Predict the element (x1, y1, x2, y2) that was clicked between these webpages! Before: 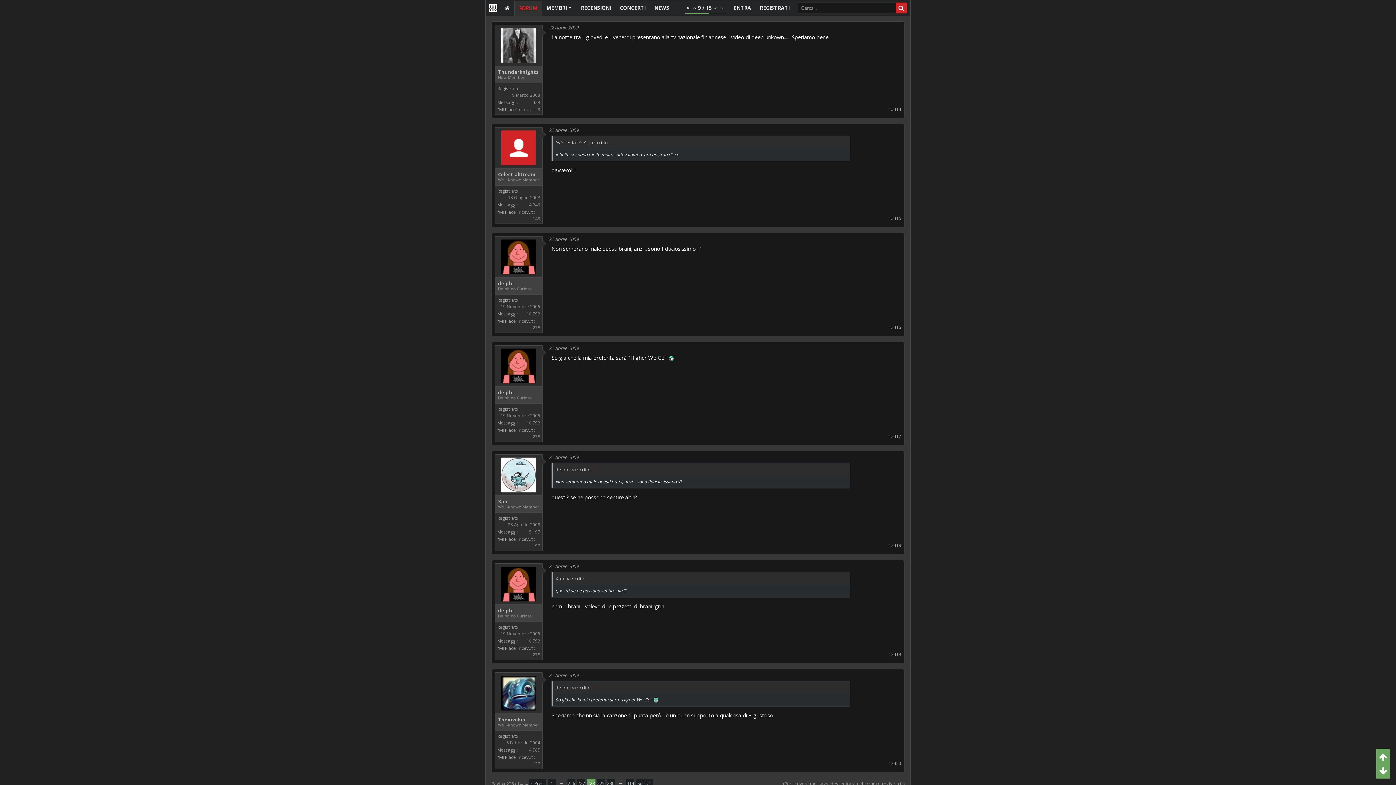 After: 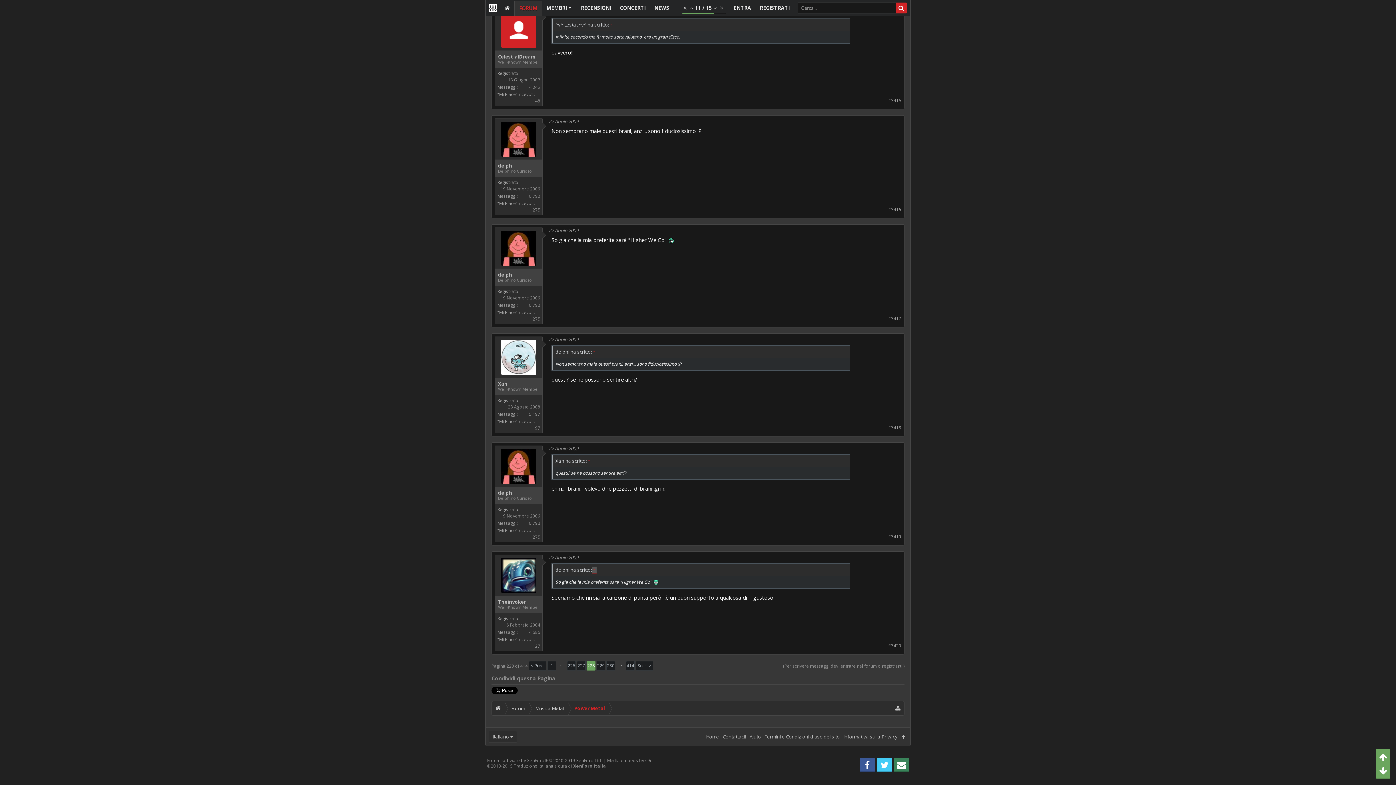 Action: bbox: (592, 684, 596, 691) label: ↑